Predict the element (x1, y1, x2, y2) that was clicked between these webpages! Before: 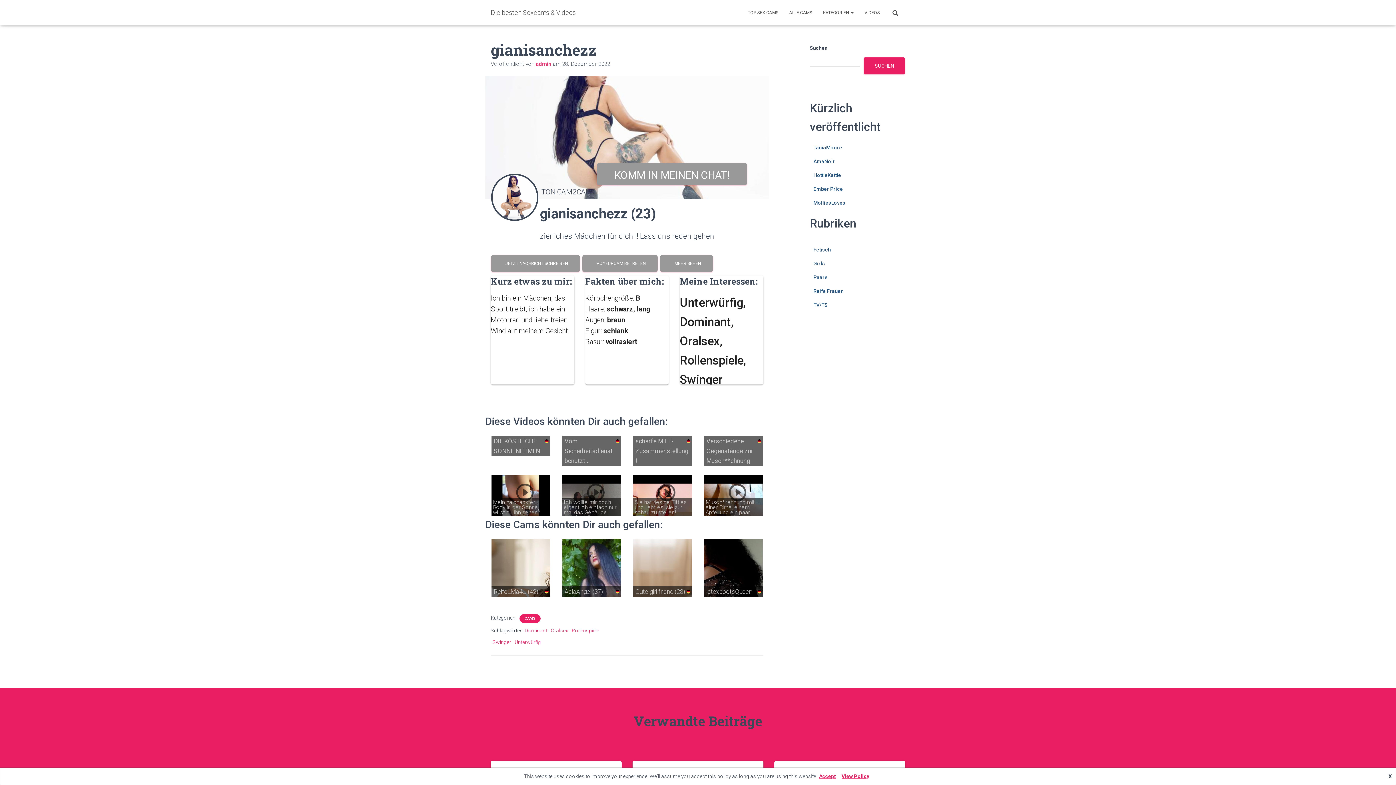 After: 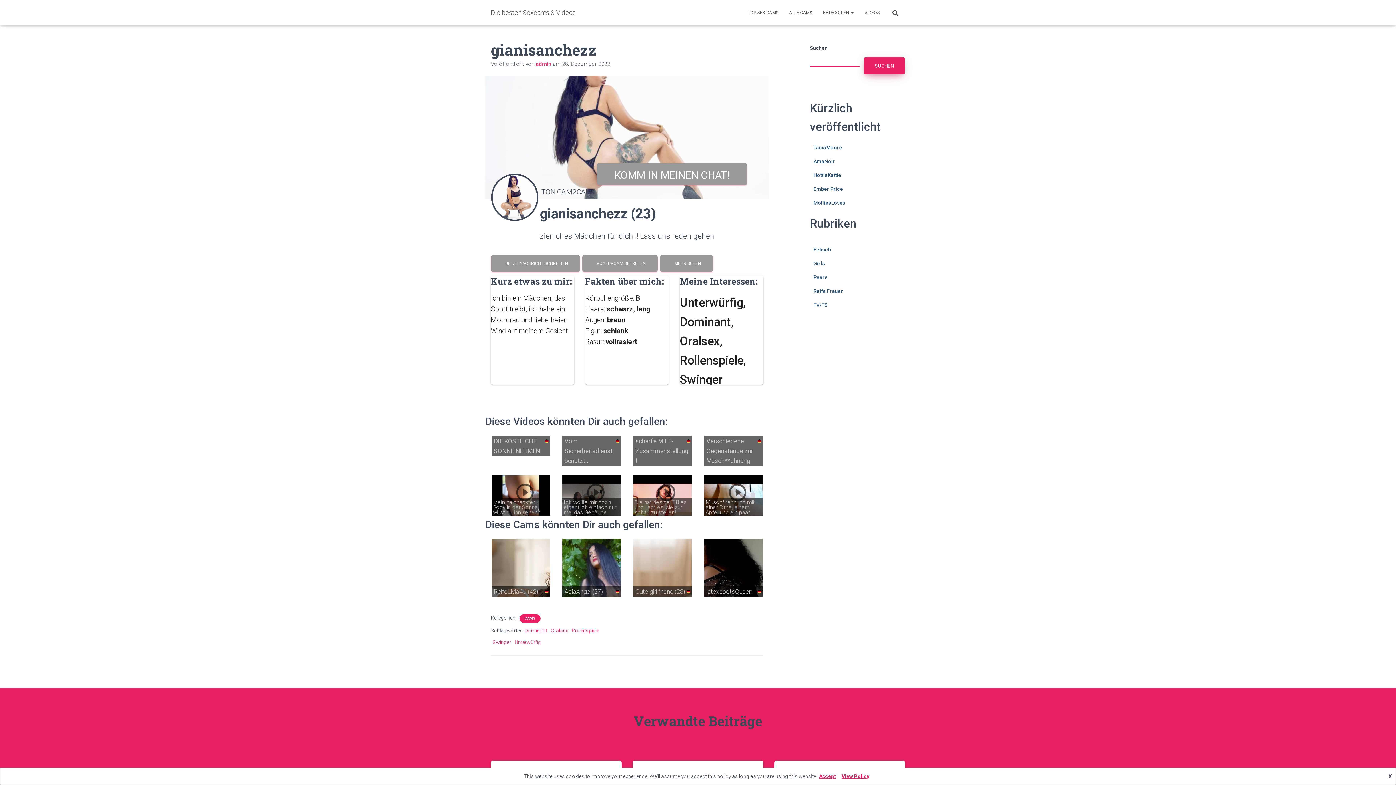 Action: label: Suchen bbox: (864, 57, 905, 74)